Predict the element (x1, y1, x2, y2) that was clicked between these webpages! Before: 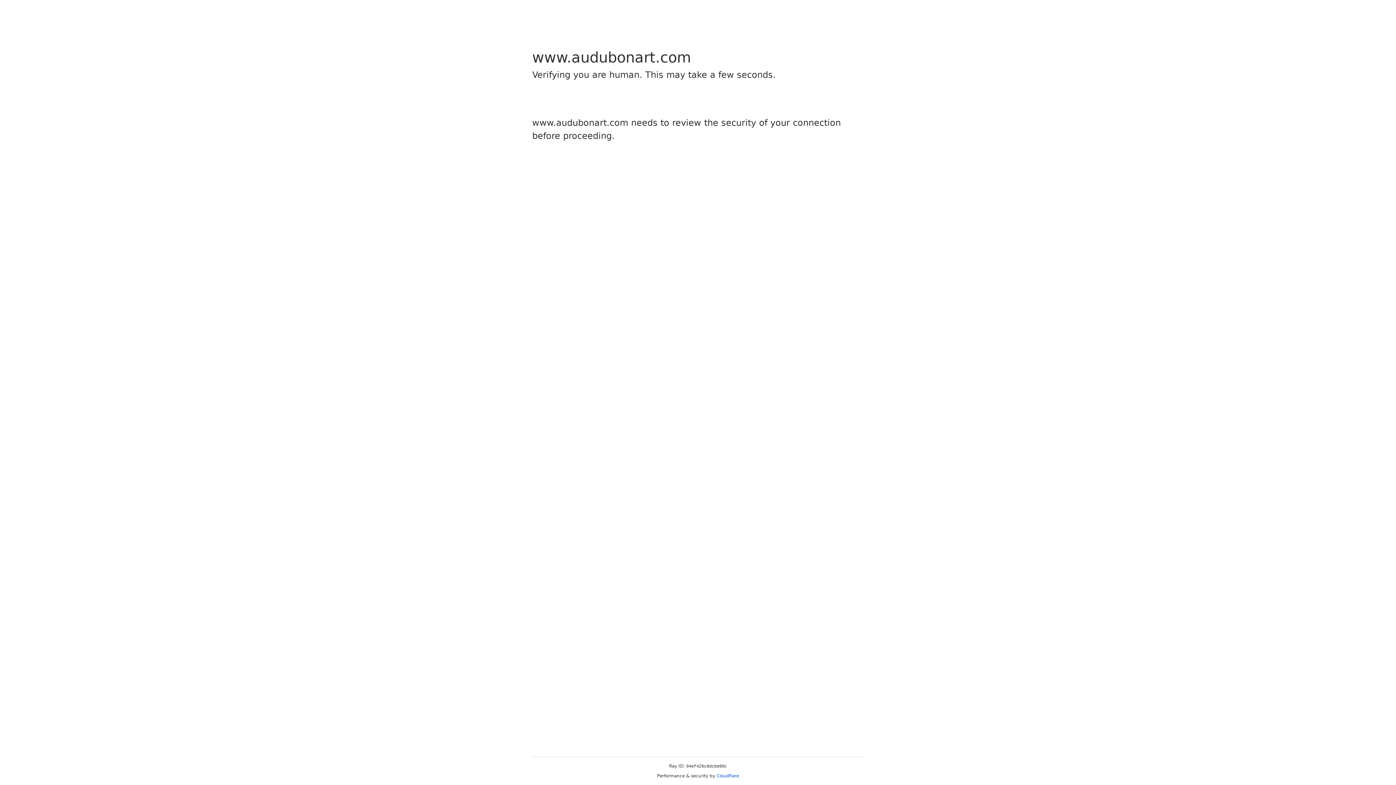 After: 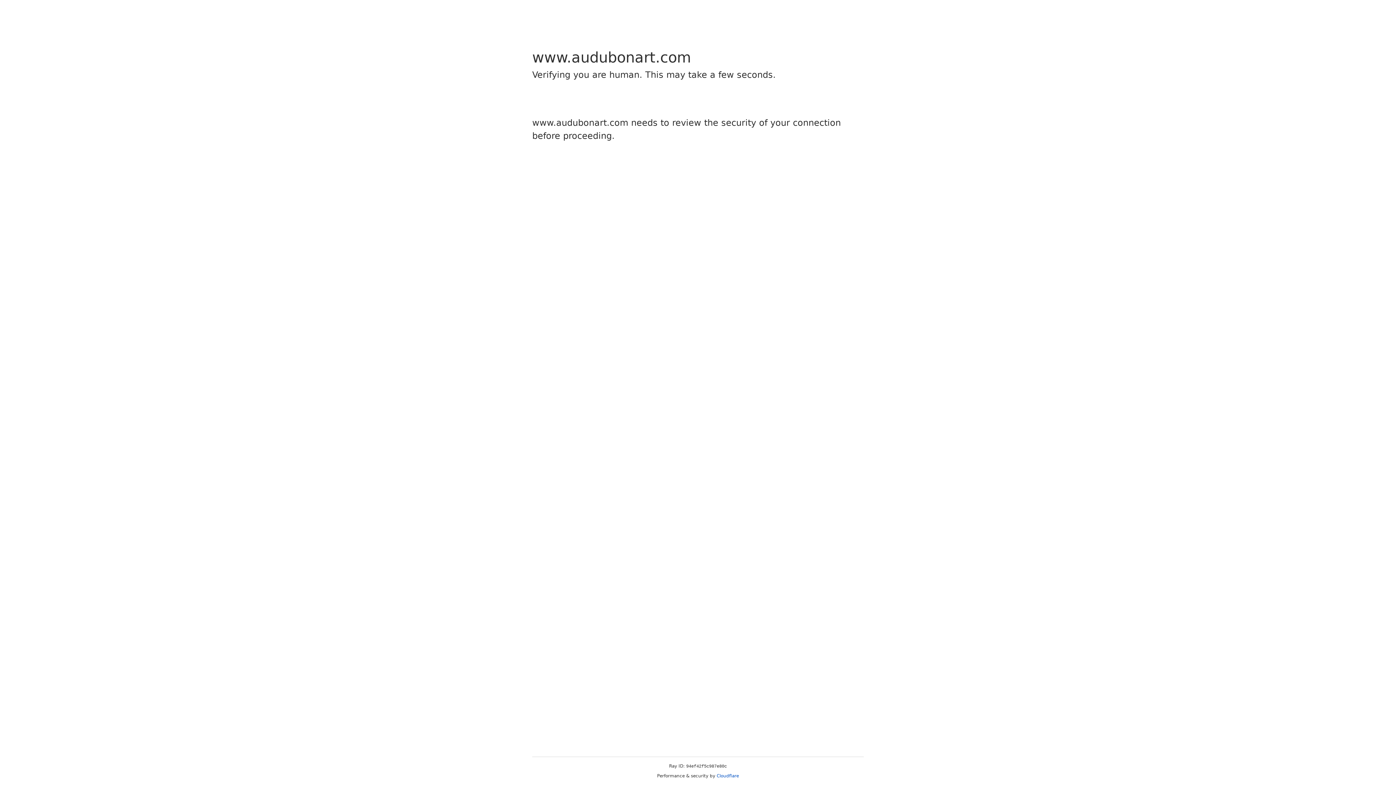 Action: bbox: (716, 773, 739, 778) label: Cloudflare